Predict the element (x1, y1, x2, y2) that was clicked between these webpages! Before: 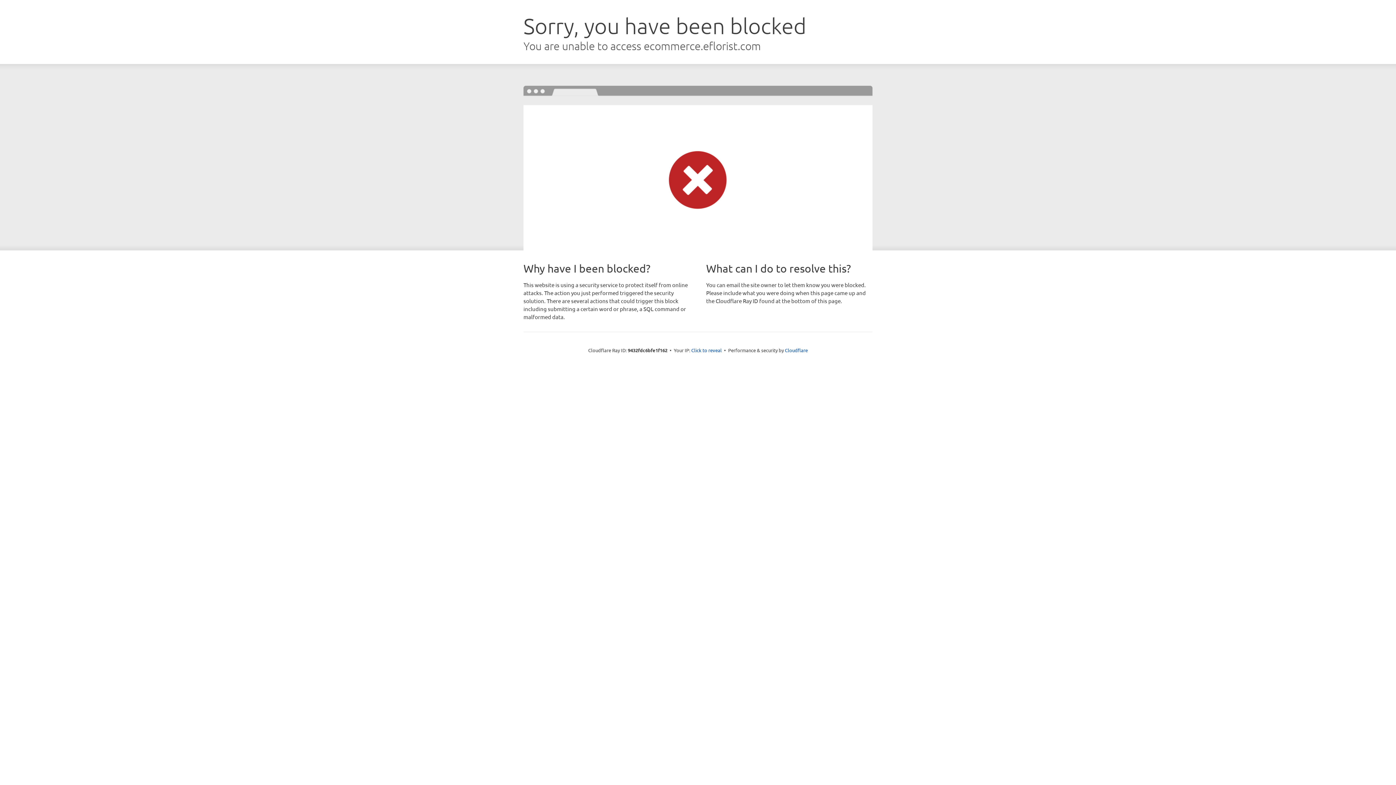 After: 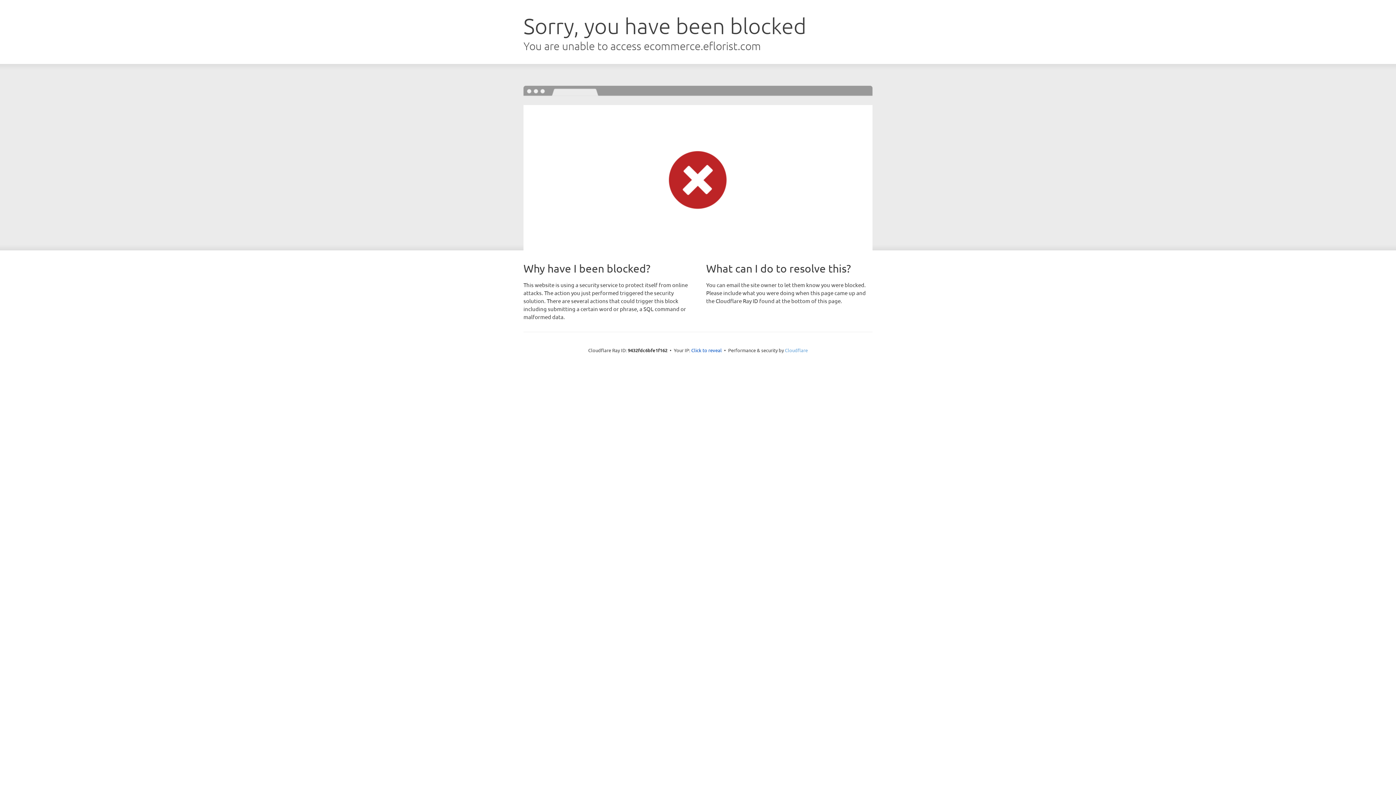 Action: bbox: (785, 347, 808, 353) label: Cloudflare